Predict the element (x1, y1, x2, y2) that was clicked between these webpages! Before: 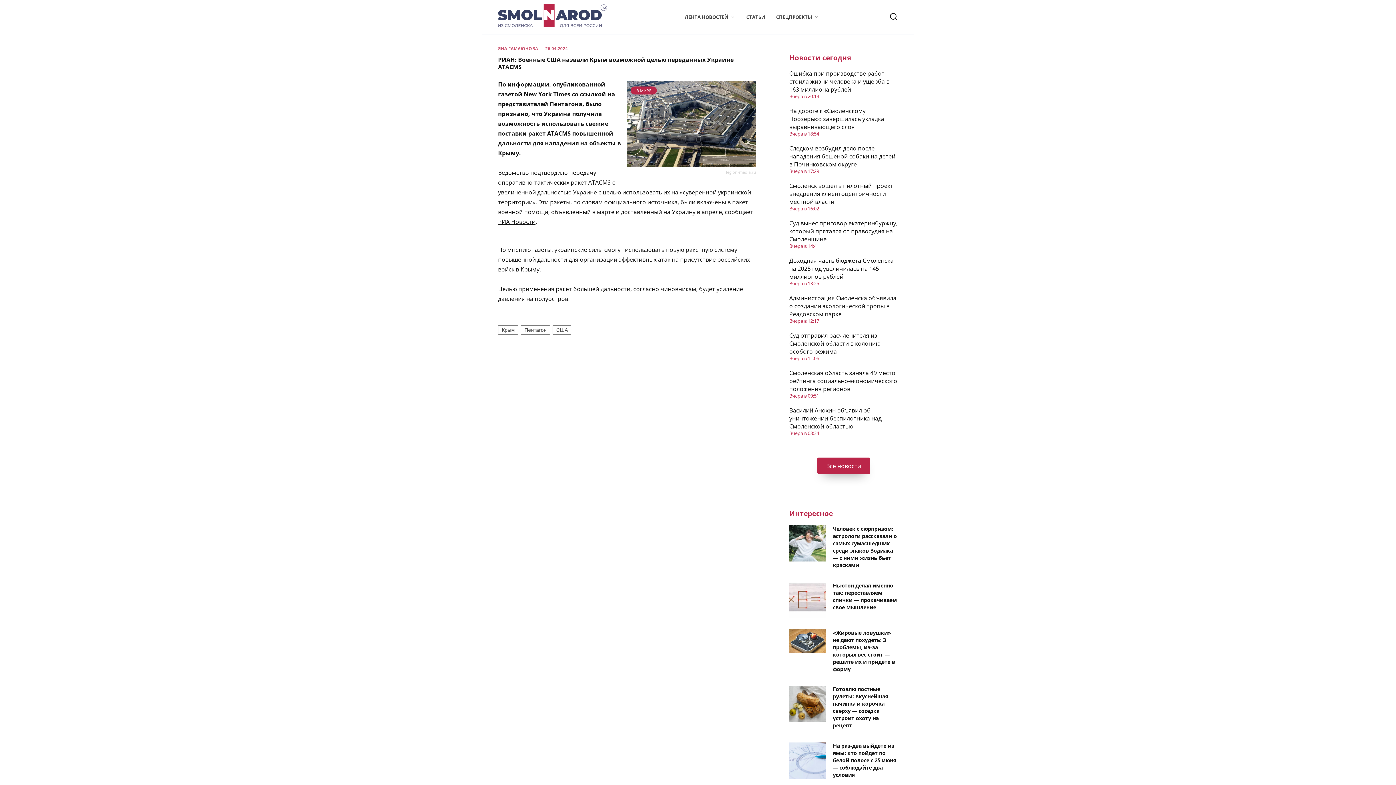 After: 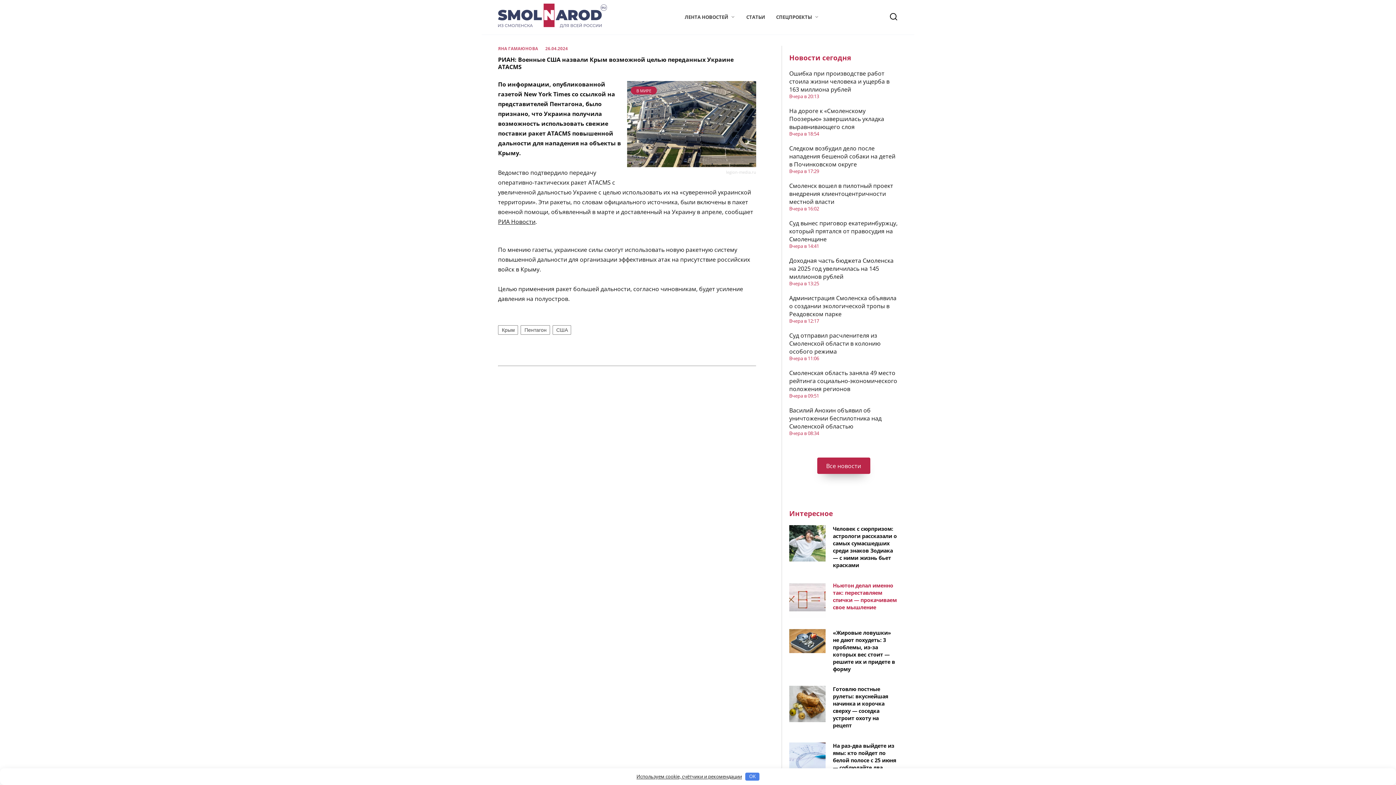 Action: bbox: (833, 581, 897, 611) label: Ньютон делал именно так: переставляем спички — прокачиваем свое мышление